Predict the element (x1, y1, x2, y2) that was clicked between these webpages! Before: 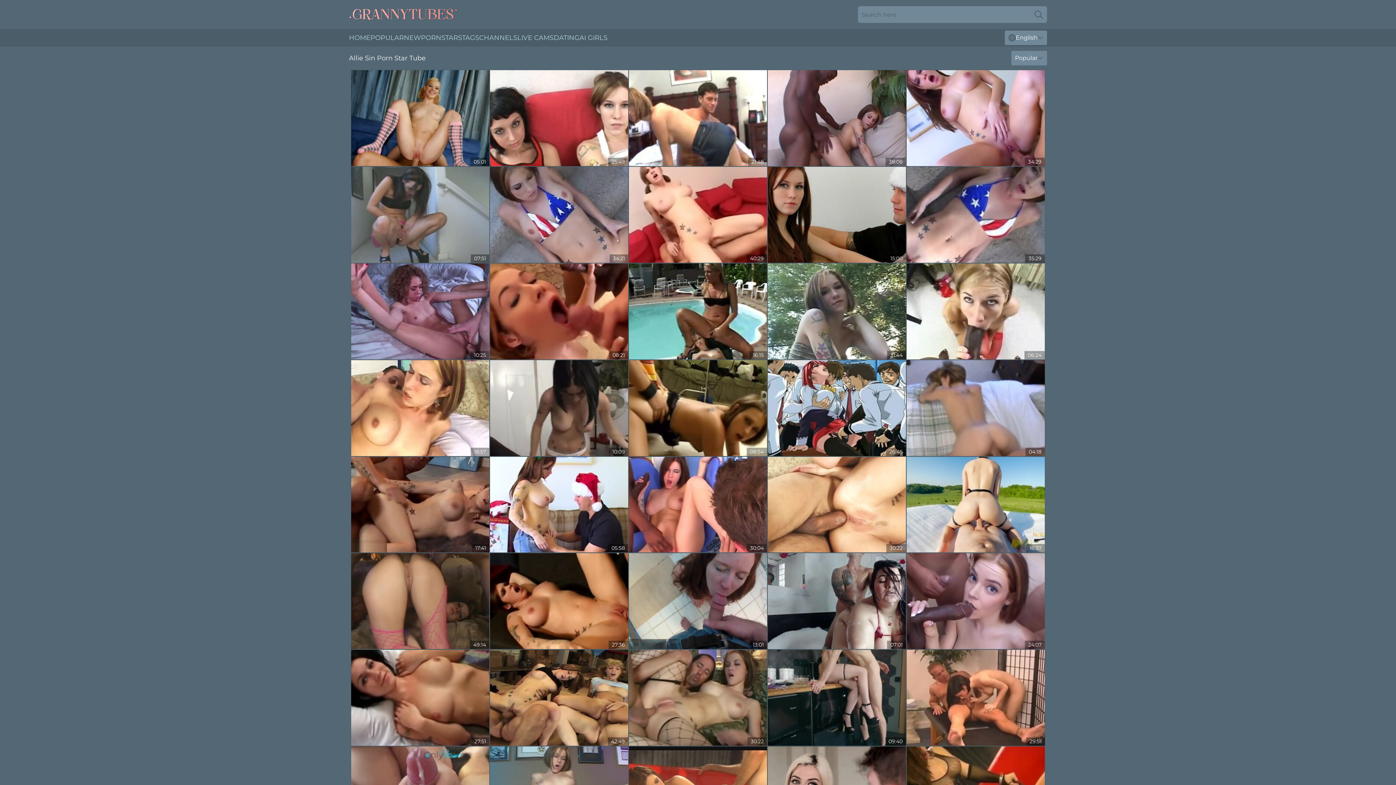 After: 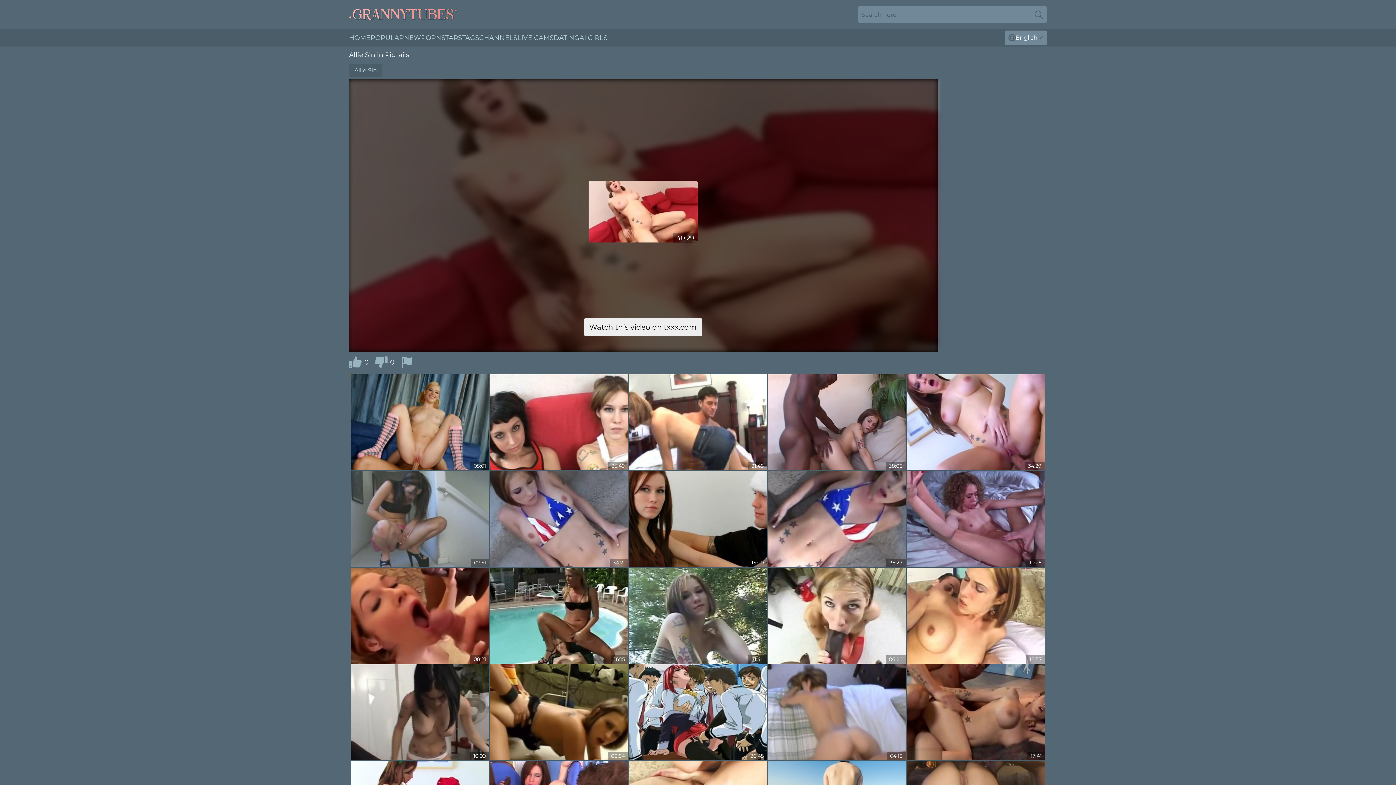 Action: bbox: (629, 166, 767, 262)